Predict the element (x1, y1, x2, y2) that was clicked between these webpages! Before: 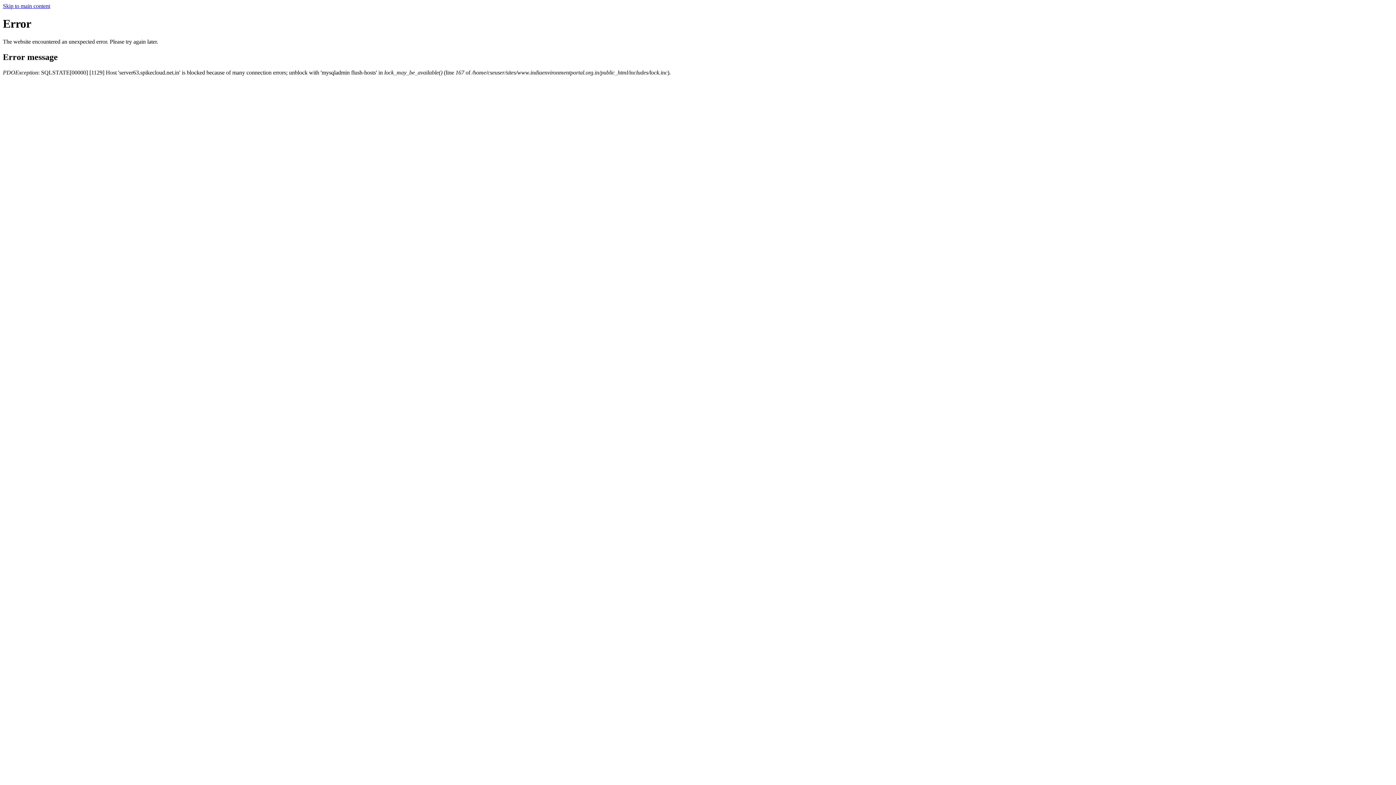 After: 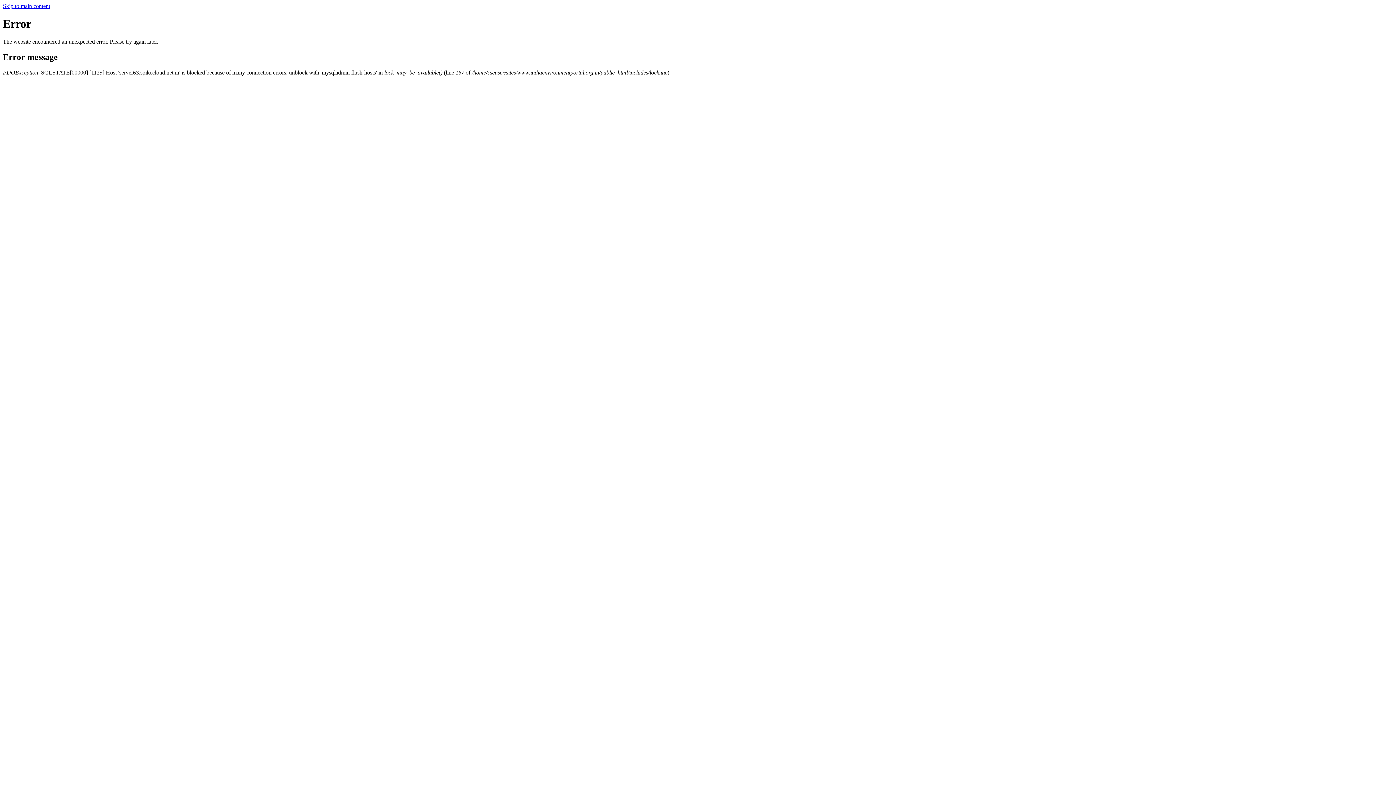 Action: bbox: (2, 2, 50, 9) label: Skip to main content